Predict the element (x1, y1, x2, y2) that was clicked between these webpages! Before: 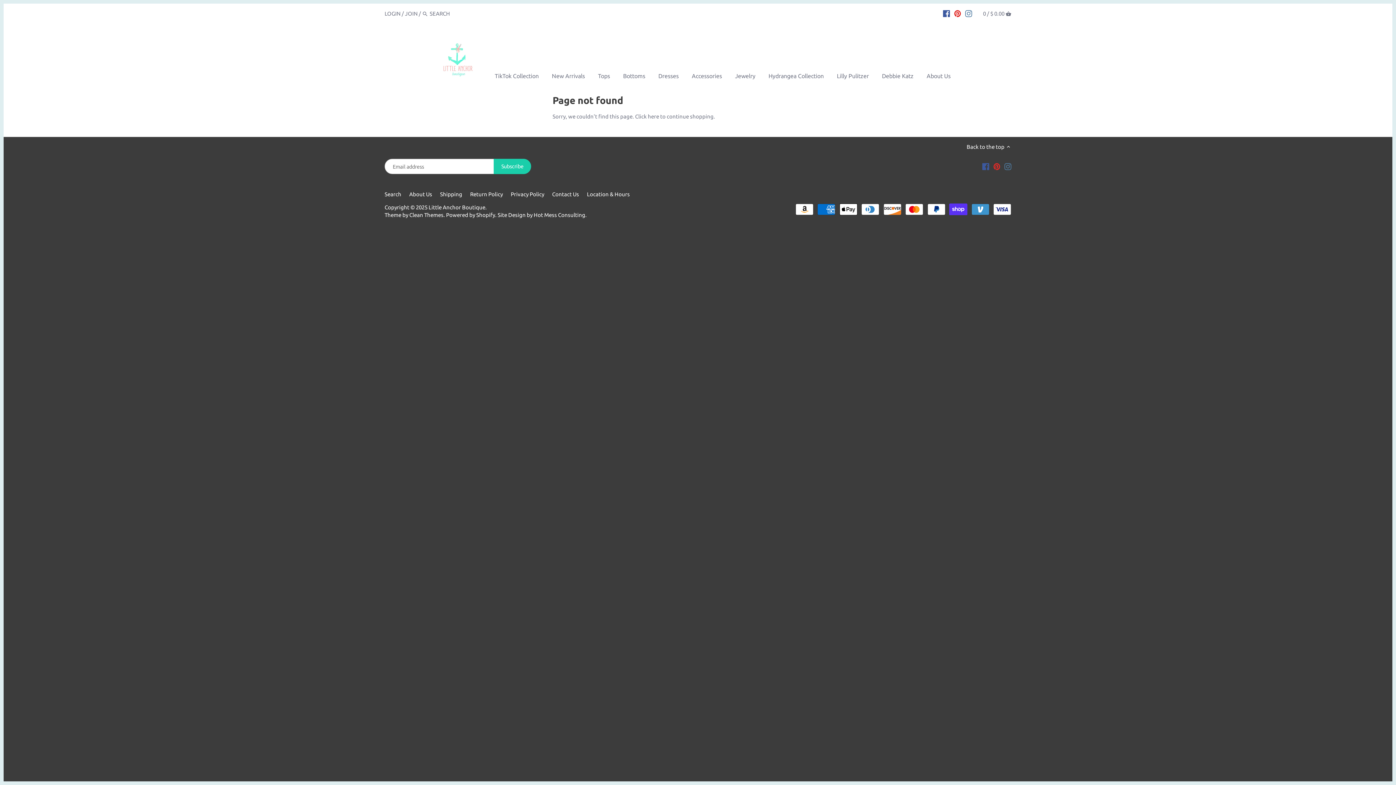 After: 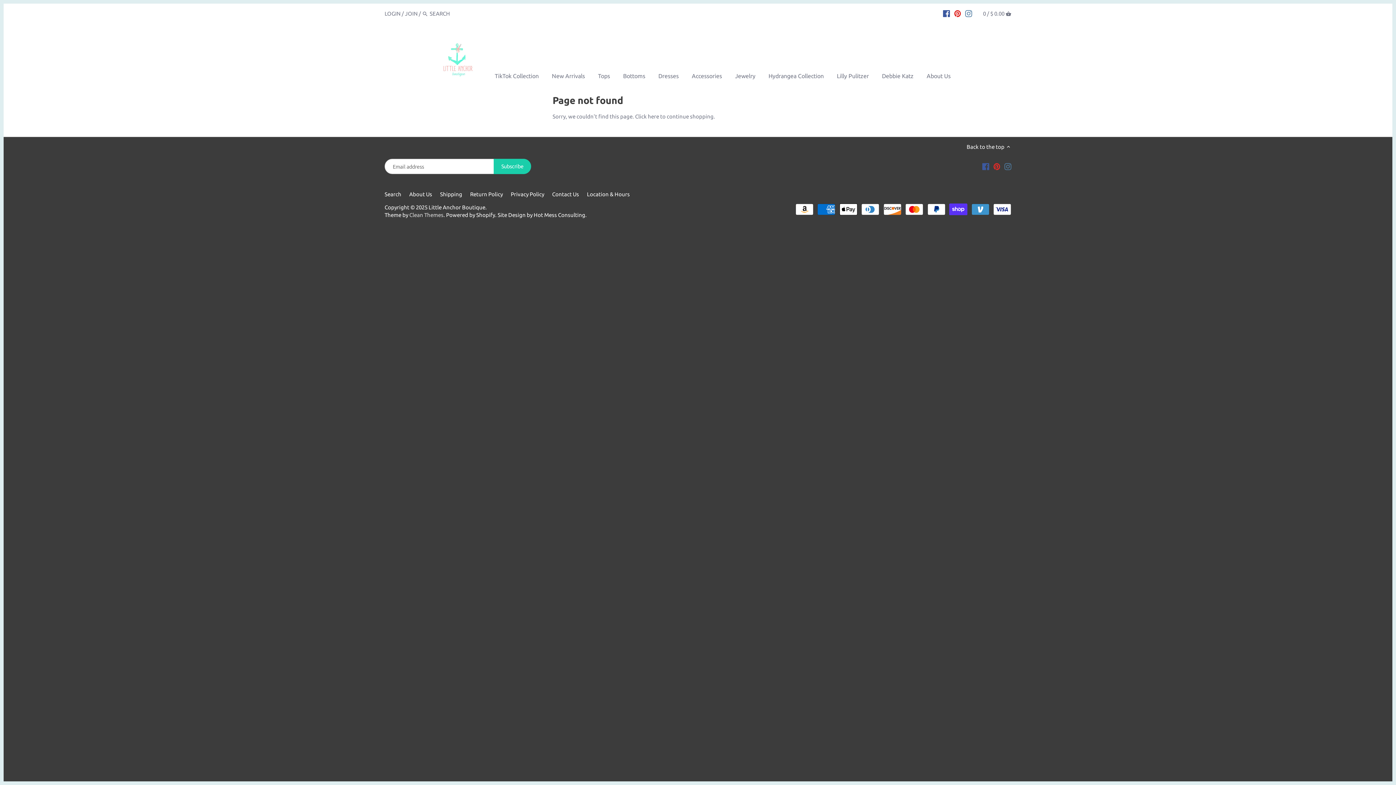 Action: label: Clean Themes bbox: (409, 212, 443, 218)